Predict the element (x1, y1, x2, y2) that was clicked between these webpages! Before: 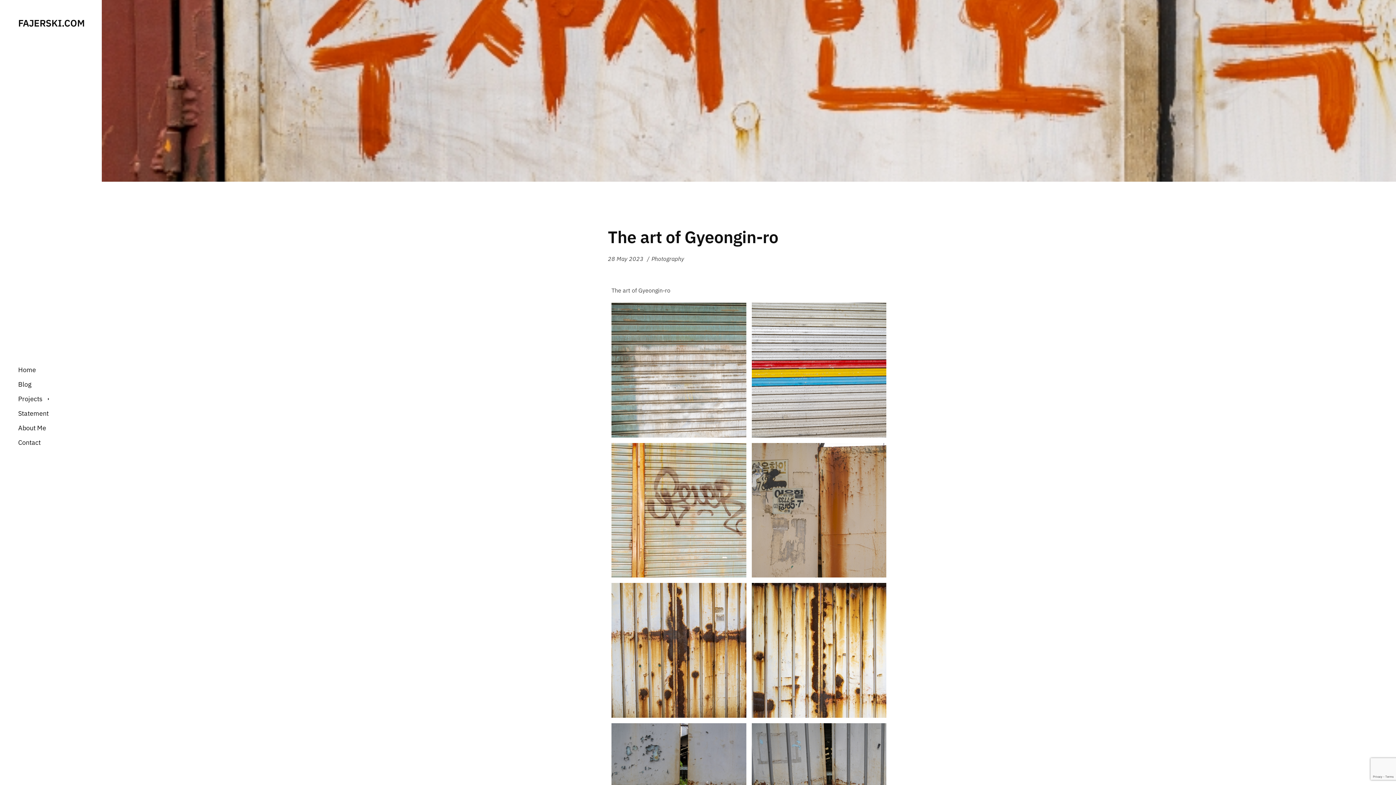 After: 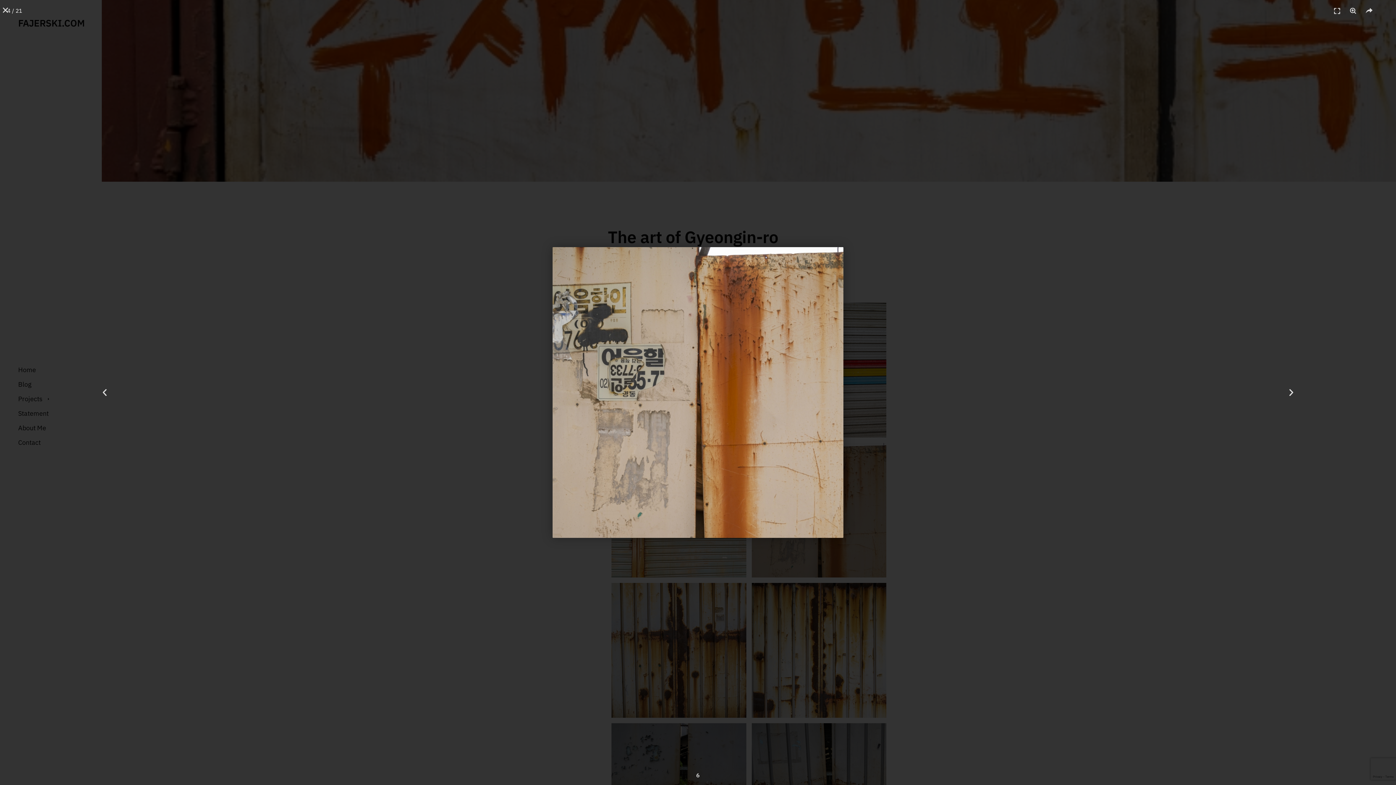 Action: bbox: (751, 443, 886, 577)